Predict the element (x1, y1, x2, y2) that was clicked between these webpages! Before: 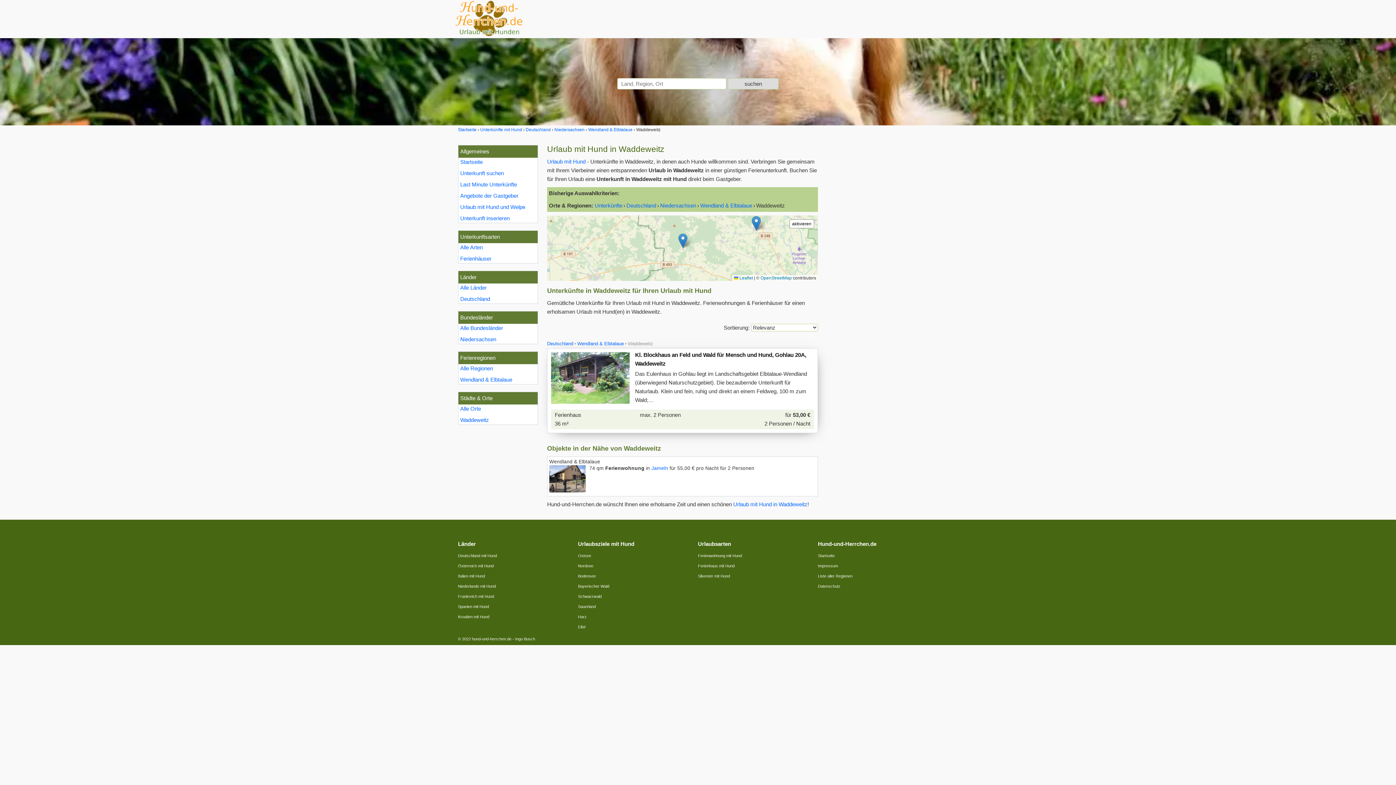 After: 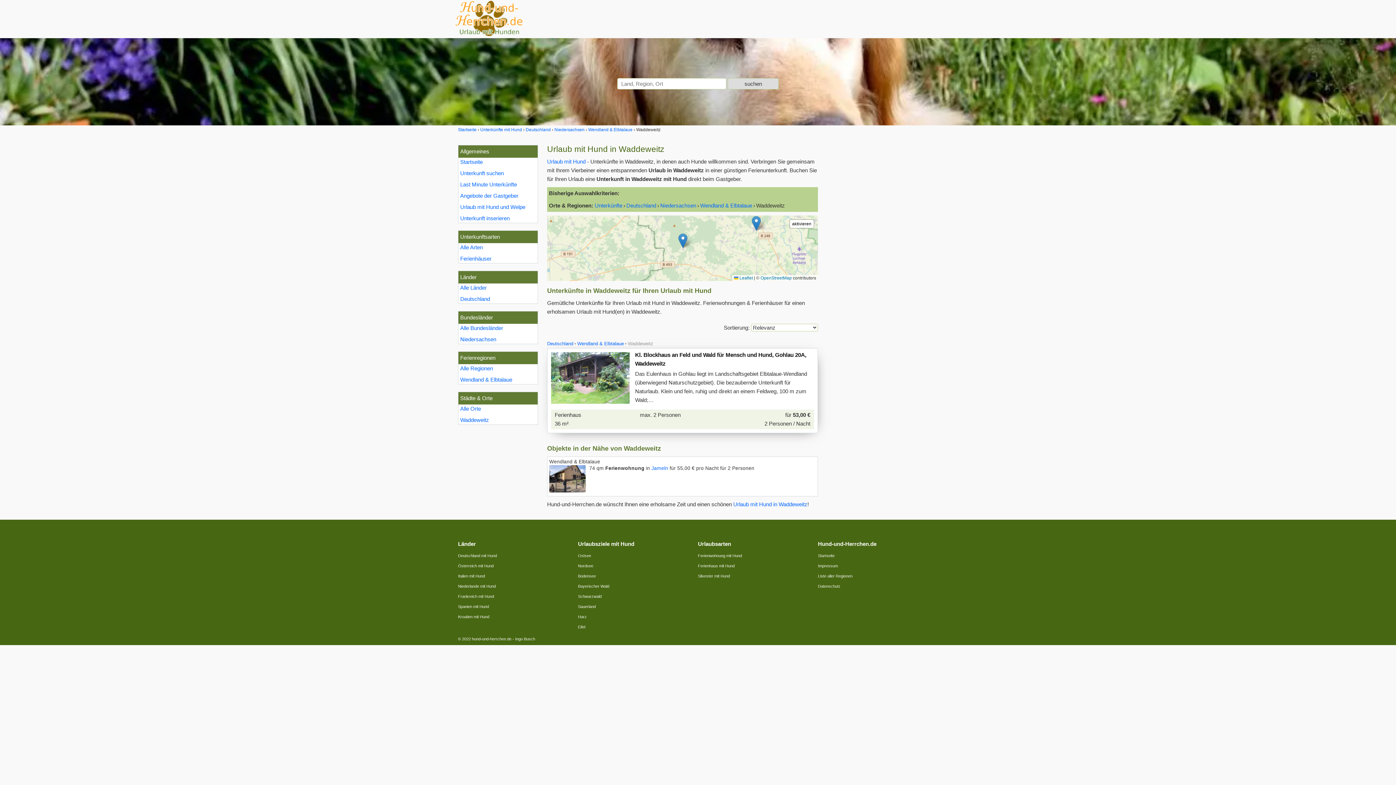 Action: label: Urlaub mit Hund in Waddeweitz bbox: (733, 501, 807, 507)